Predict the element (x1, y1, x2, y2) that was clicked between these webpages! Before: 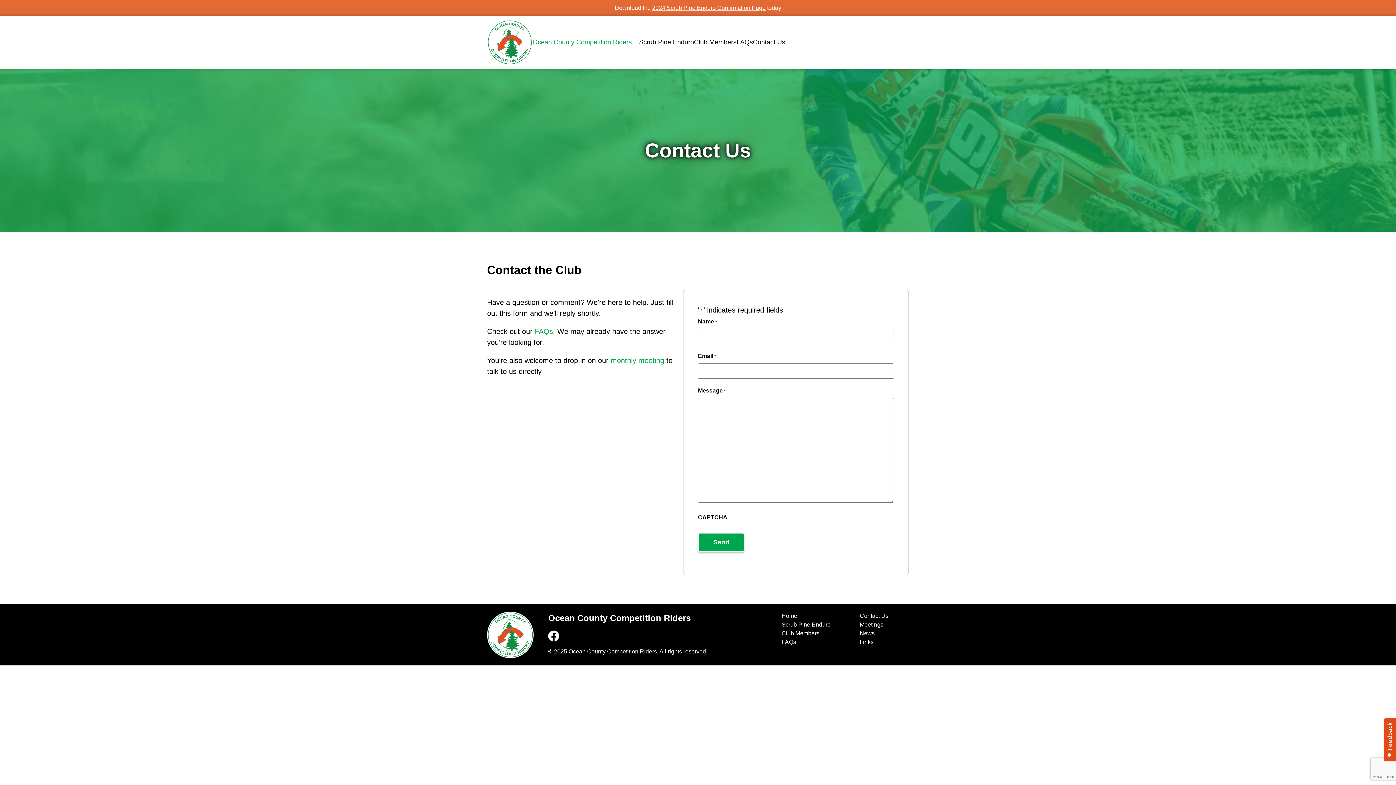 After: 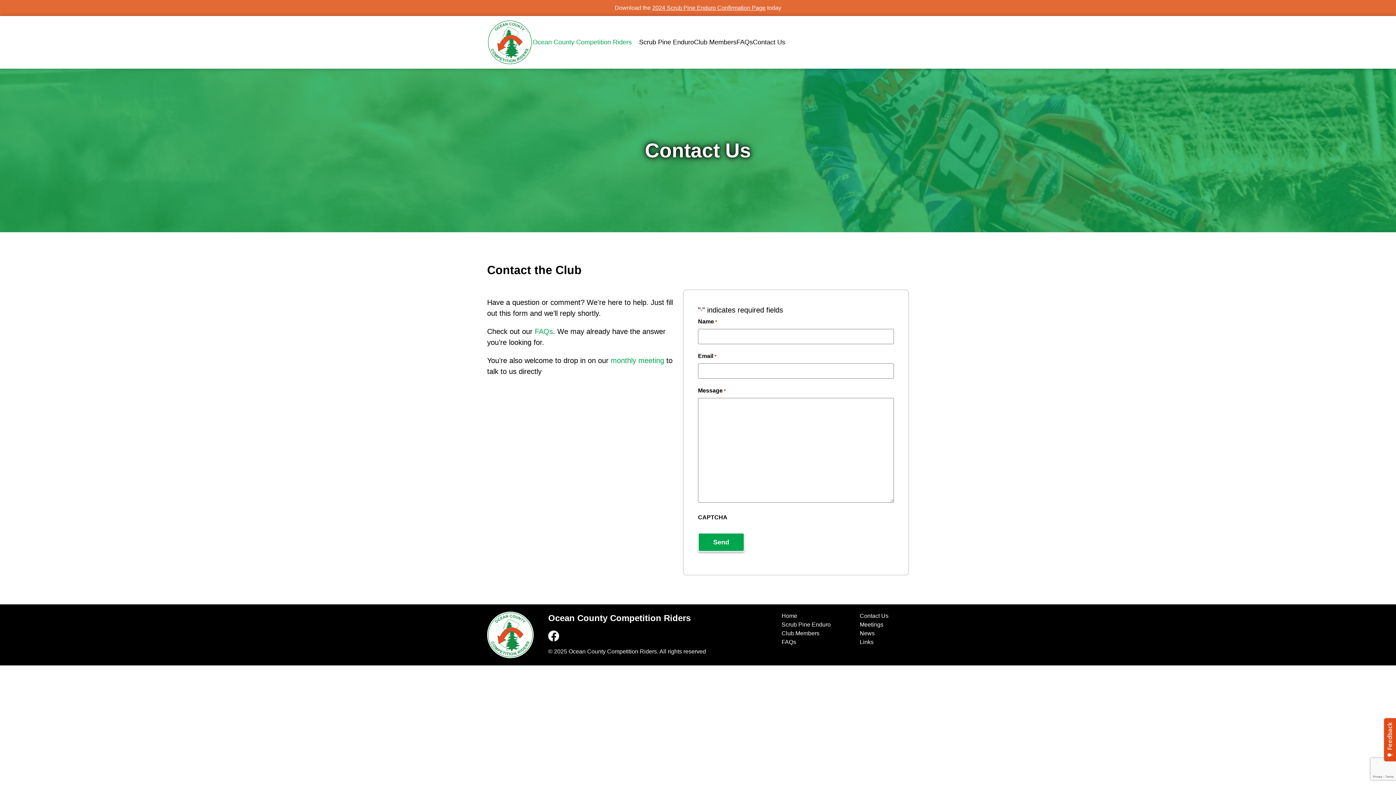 Action: bbox: (753, 38, 785, 45) label: Contact Us